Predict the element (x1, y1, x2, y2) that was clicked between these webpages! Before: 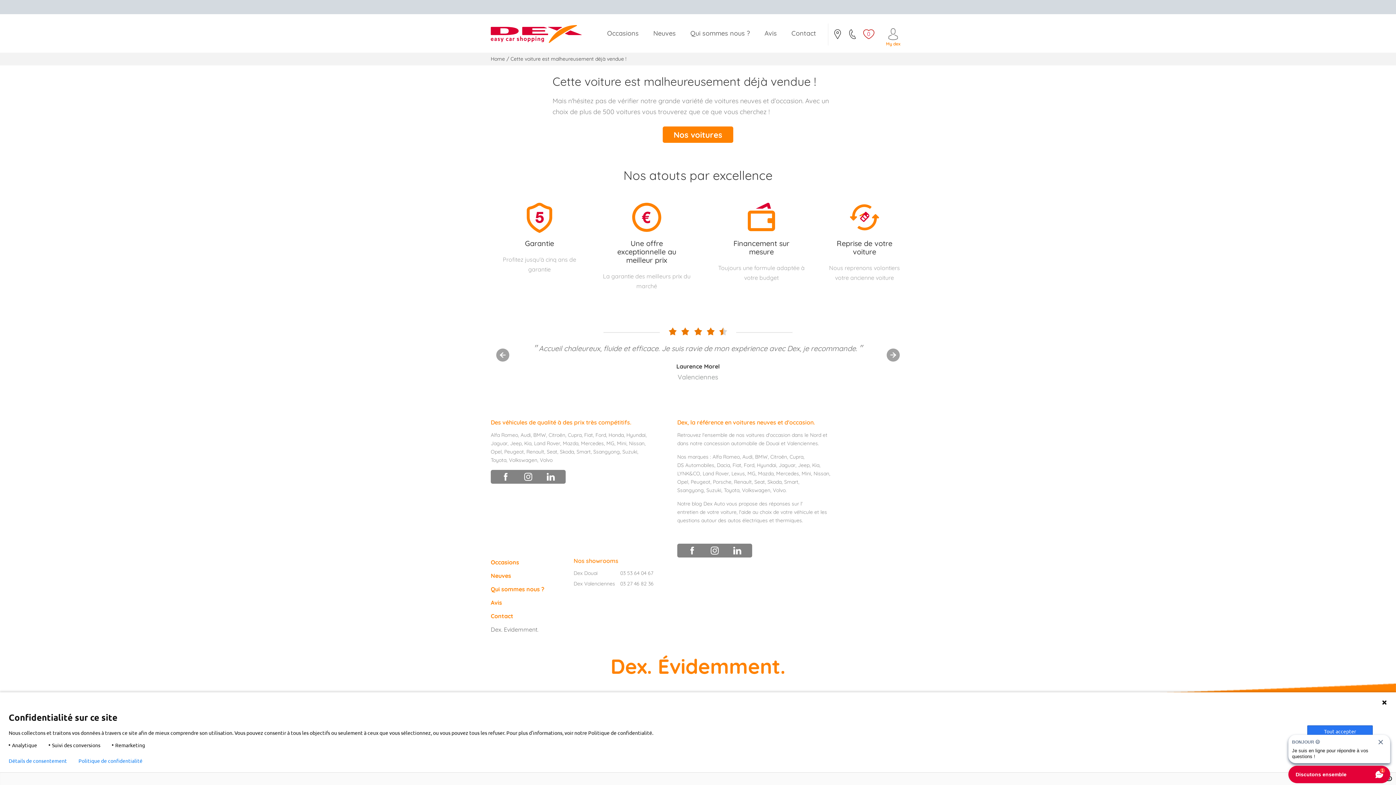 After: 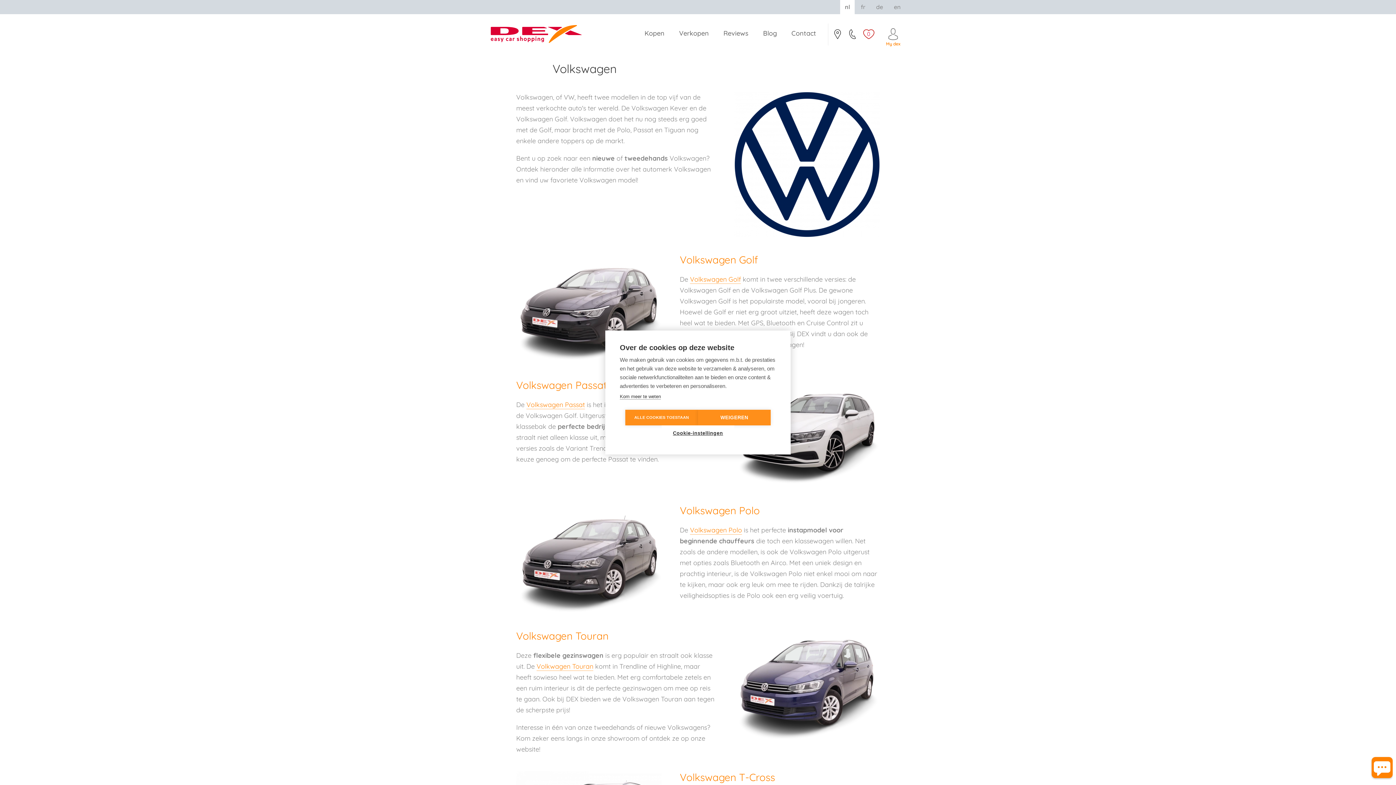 Action: bbox: (509, 456, 537, 464) label: Volkswagen